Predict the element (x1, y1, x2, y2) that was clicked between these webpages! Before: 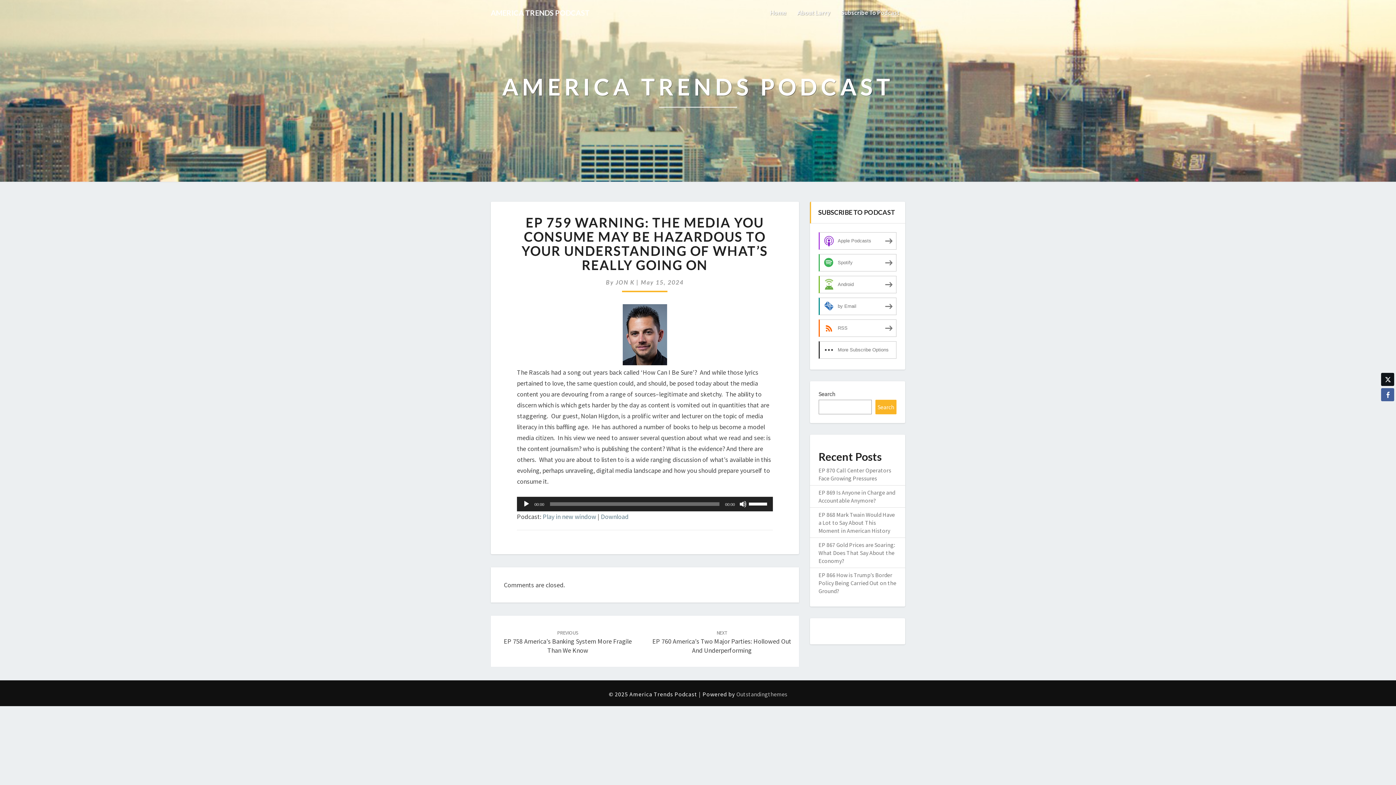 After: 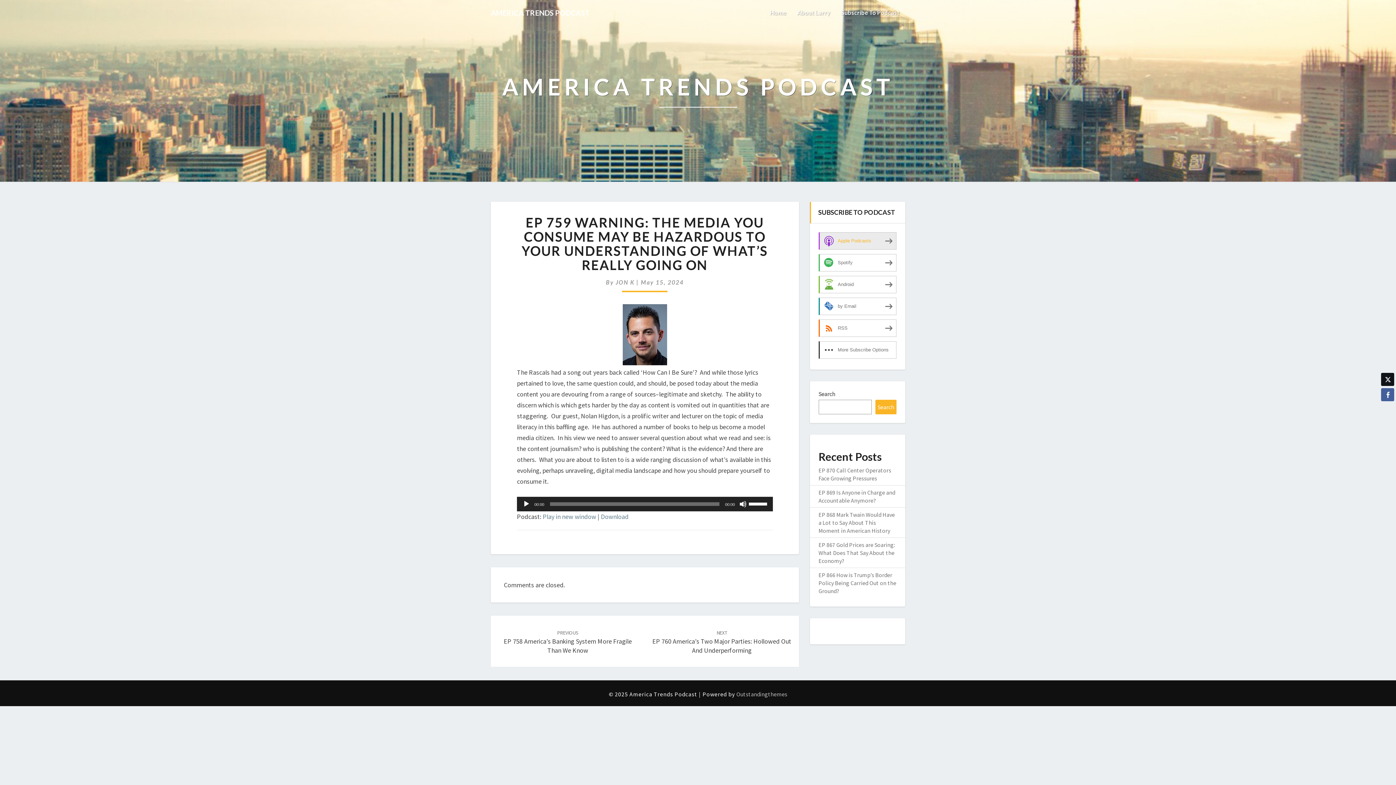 Action: bbox: (818, 232, 896, 249) label: Apple Podcasts